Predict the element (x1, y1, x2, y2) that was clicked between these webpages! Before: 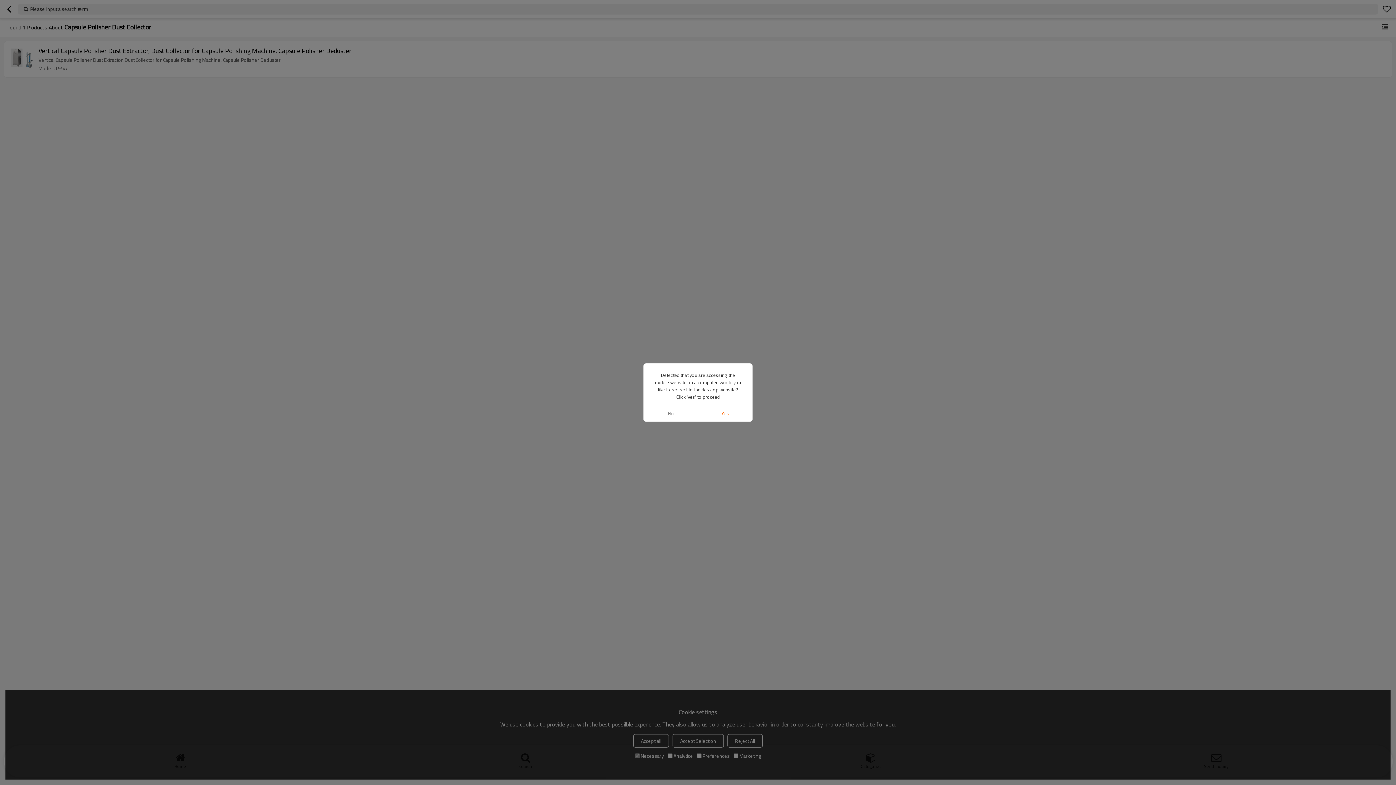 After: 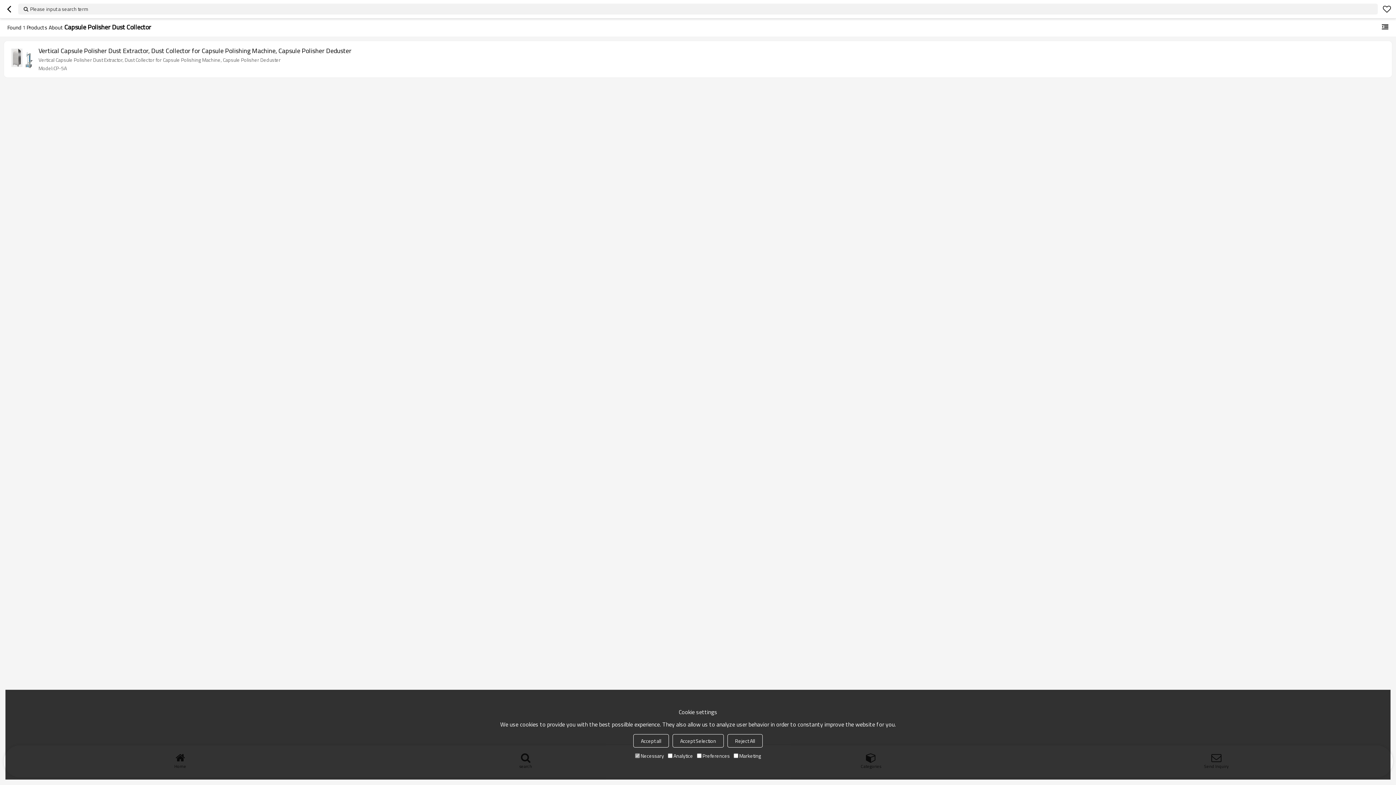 Action: label: No bbox: (643, 405, 698, 421)